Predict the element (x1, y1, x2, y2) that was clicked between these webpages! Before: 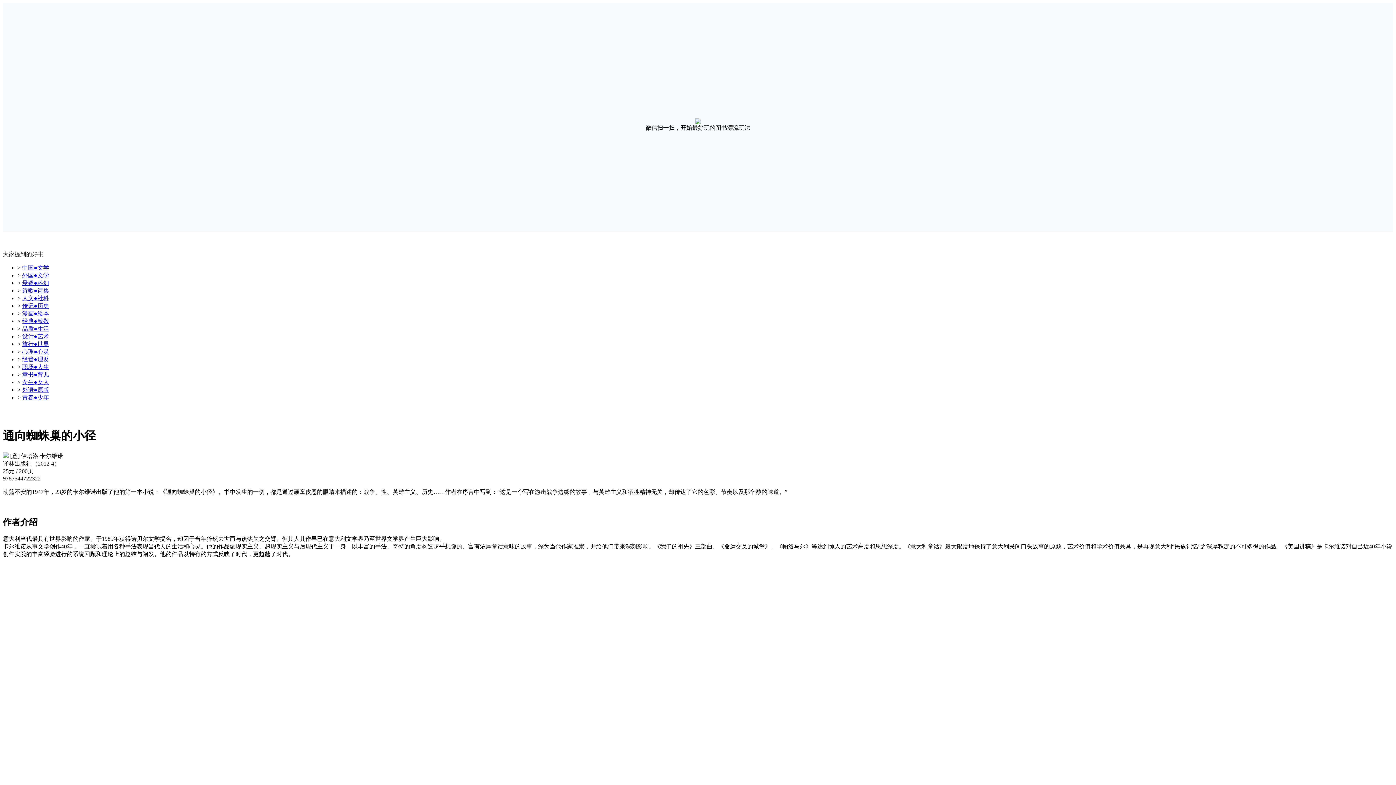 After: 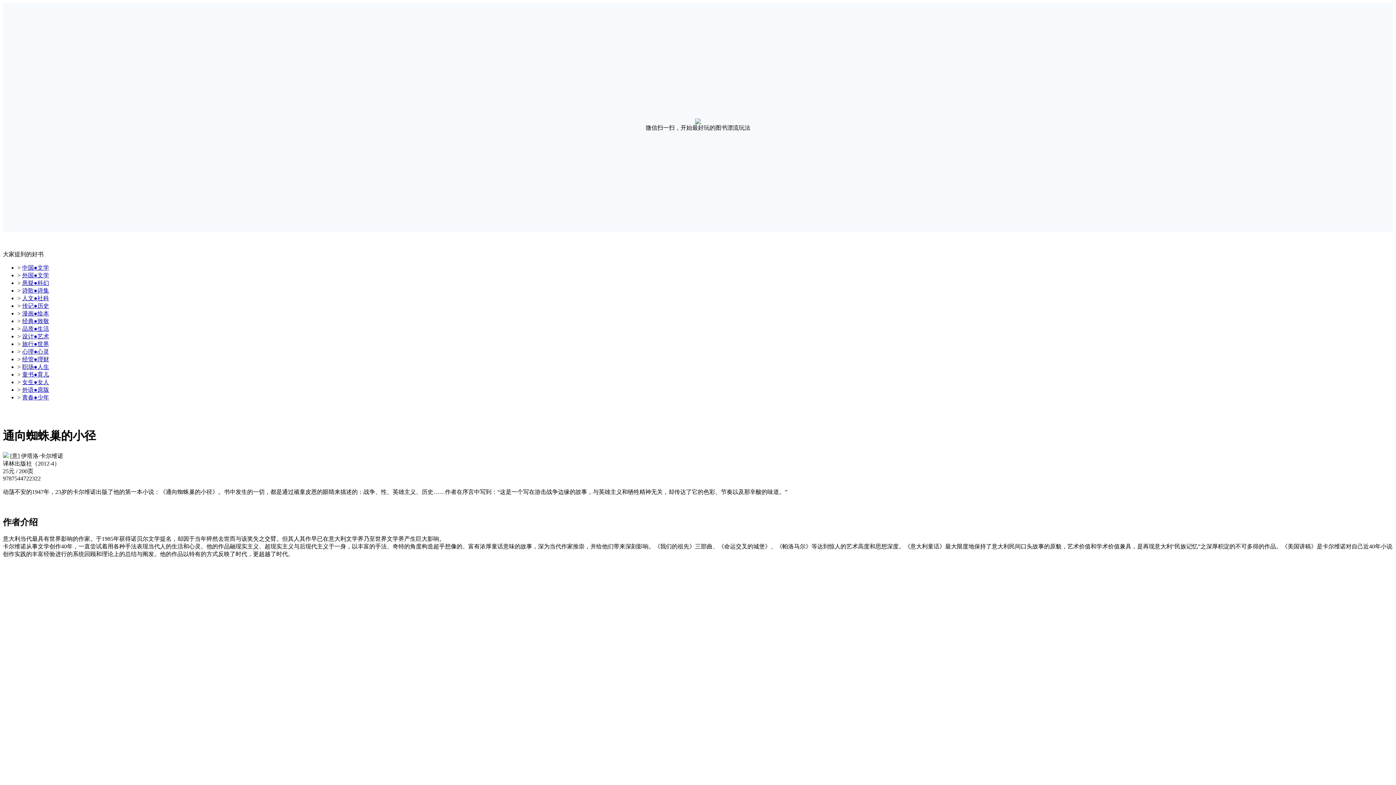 Action: label: 职场●人生 bbox: (22, 364, 49, 370)